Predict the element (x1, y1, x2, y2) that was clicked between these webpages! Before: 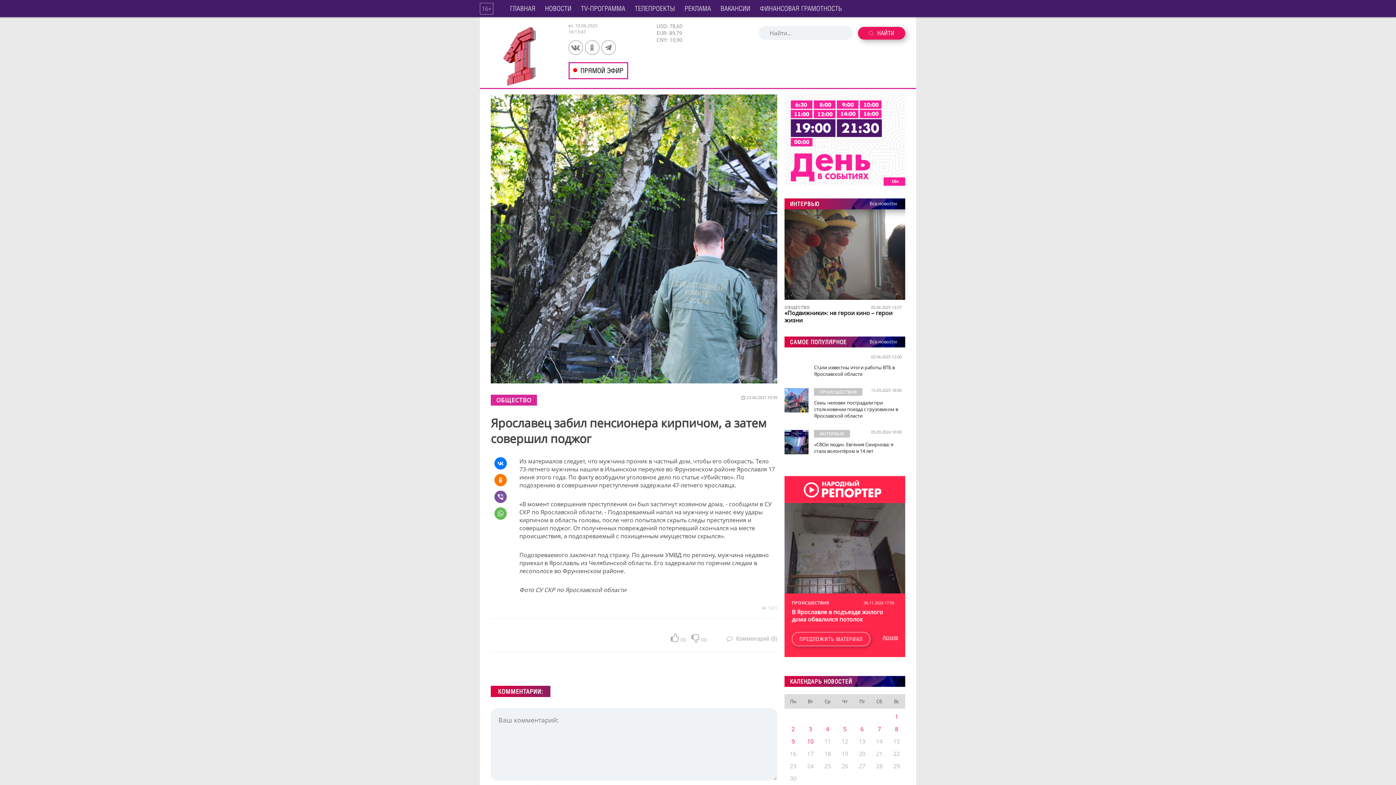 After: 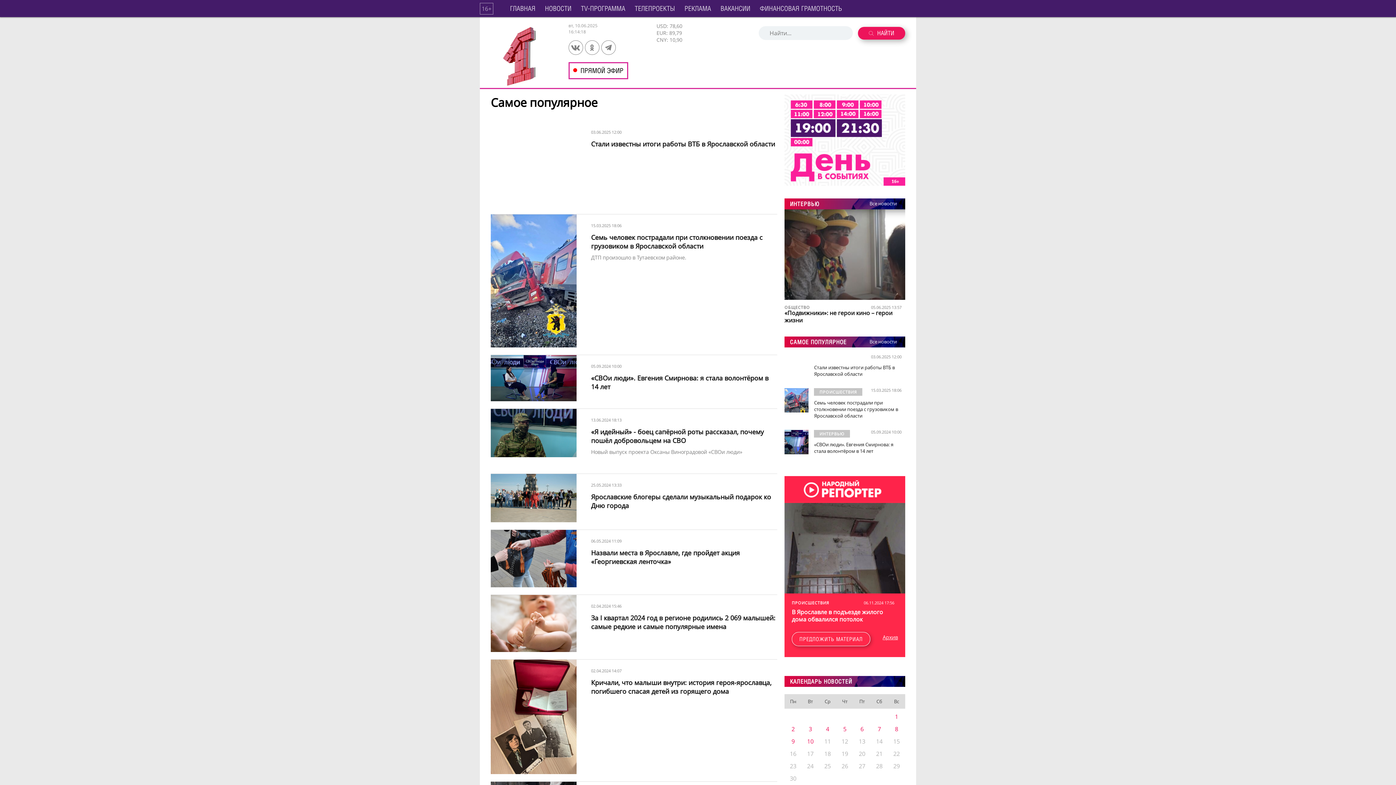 Action: label: Все новости bbox: (867, 337, 905, 346)